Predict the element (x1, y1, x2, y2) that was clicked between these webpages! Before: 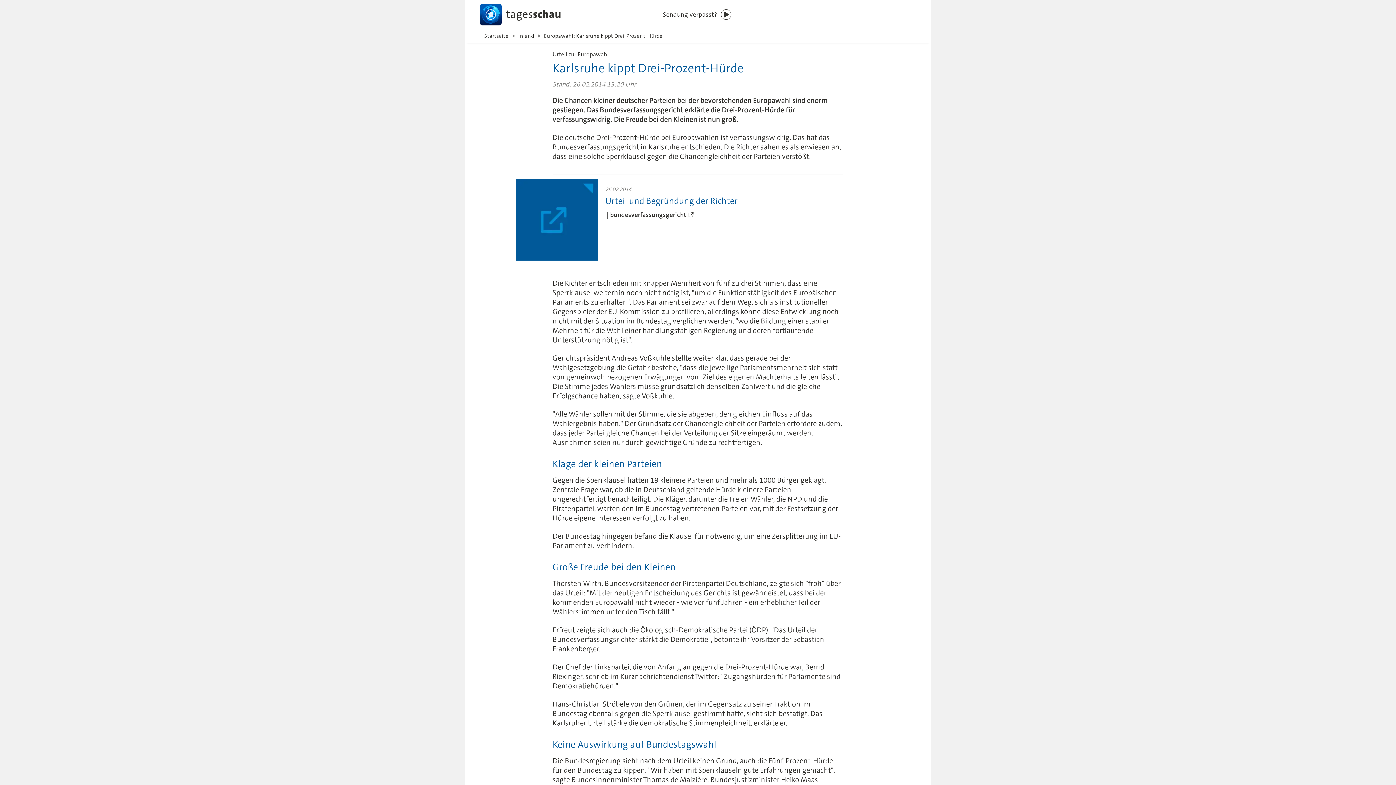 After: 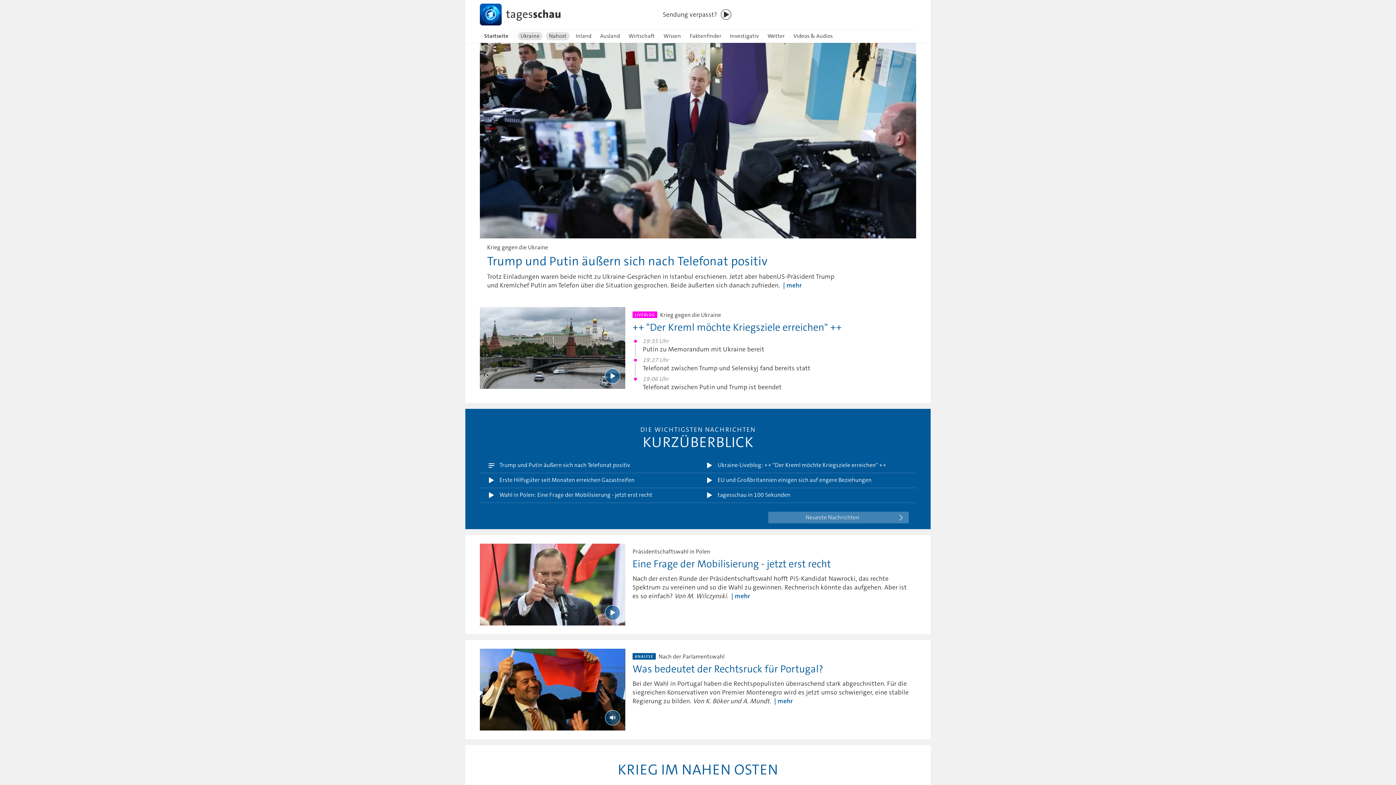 Action: bbox: (465, 1, 560, 27)